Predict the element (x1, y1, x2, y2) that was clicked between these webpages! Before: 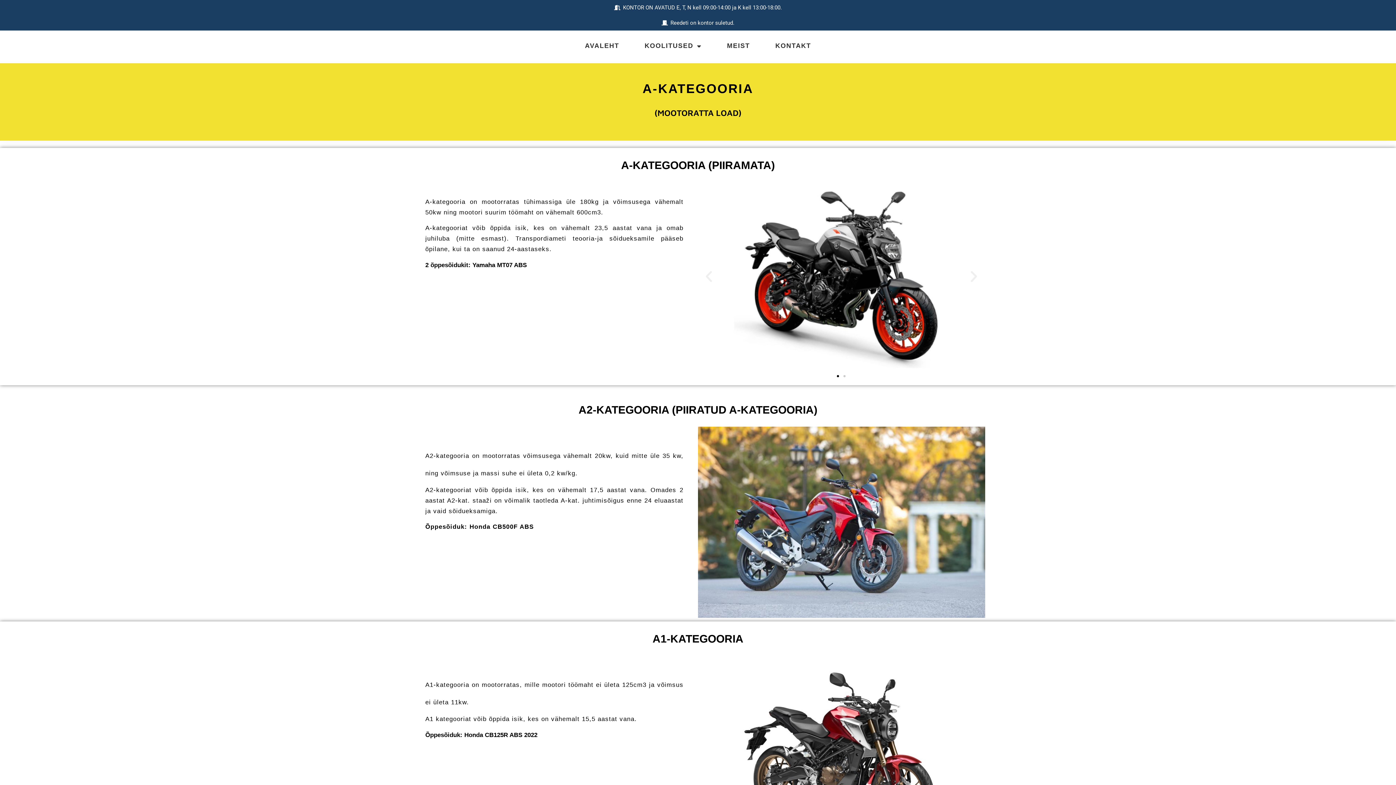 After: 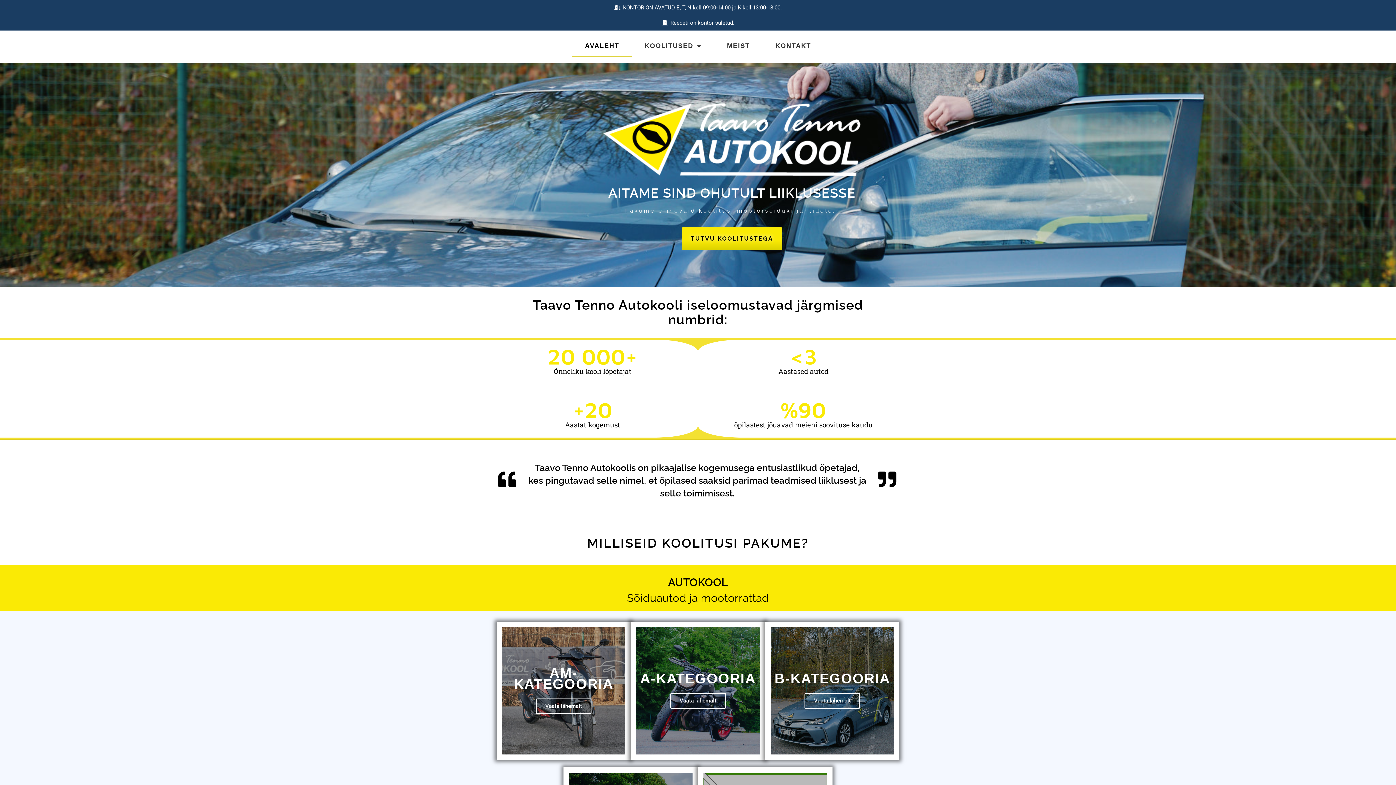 Action: label: AVALEHT bbox: (572, 34, 632, 57)